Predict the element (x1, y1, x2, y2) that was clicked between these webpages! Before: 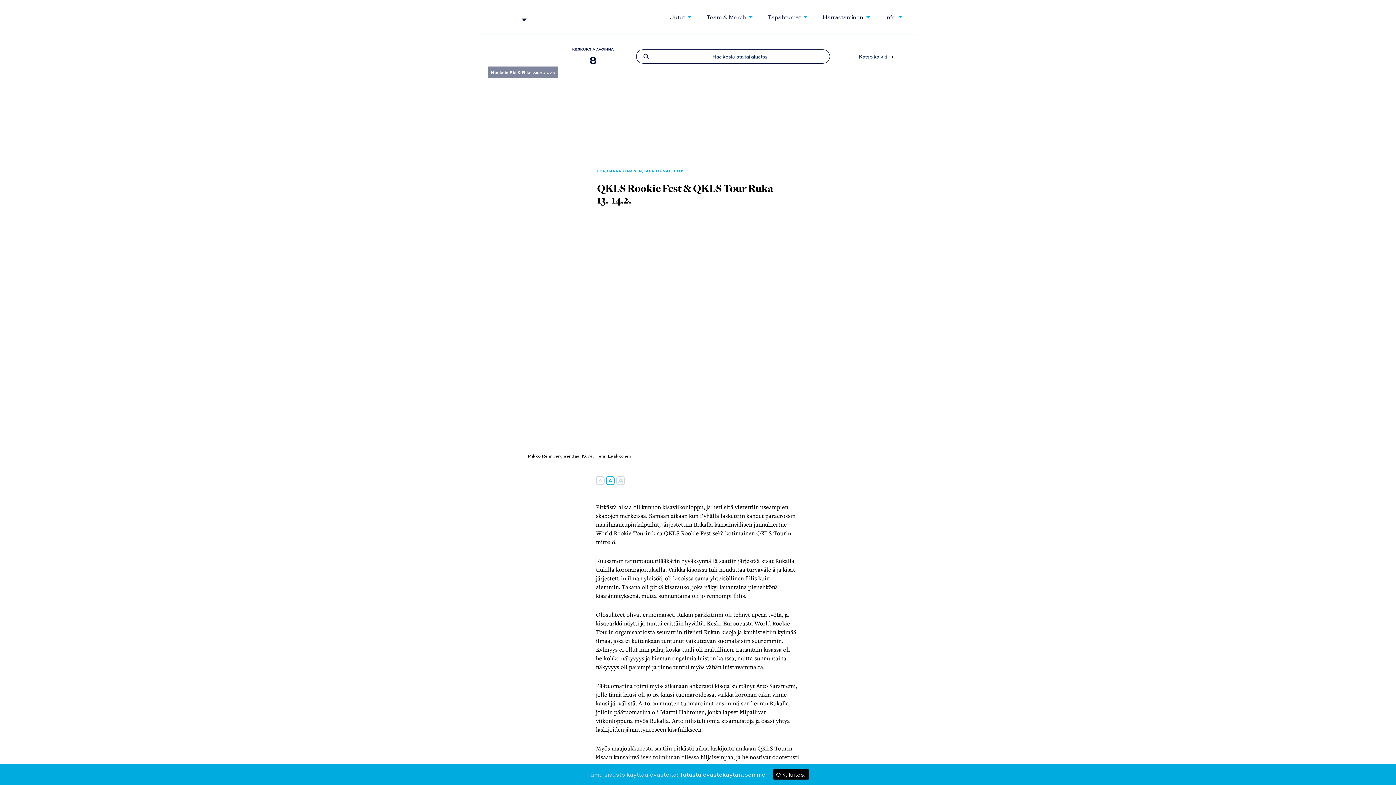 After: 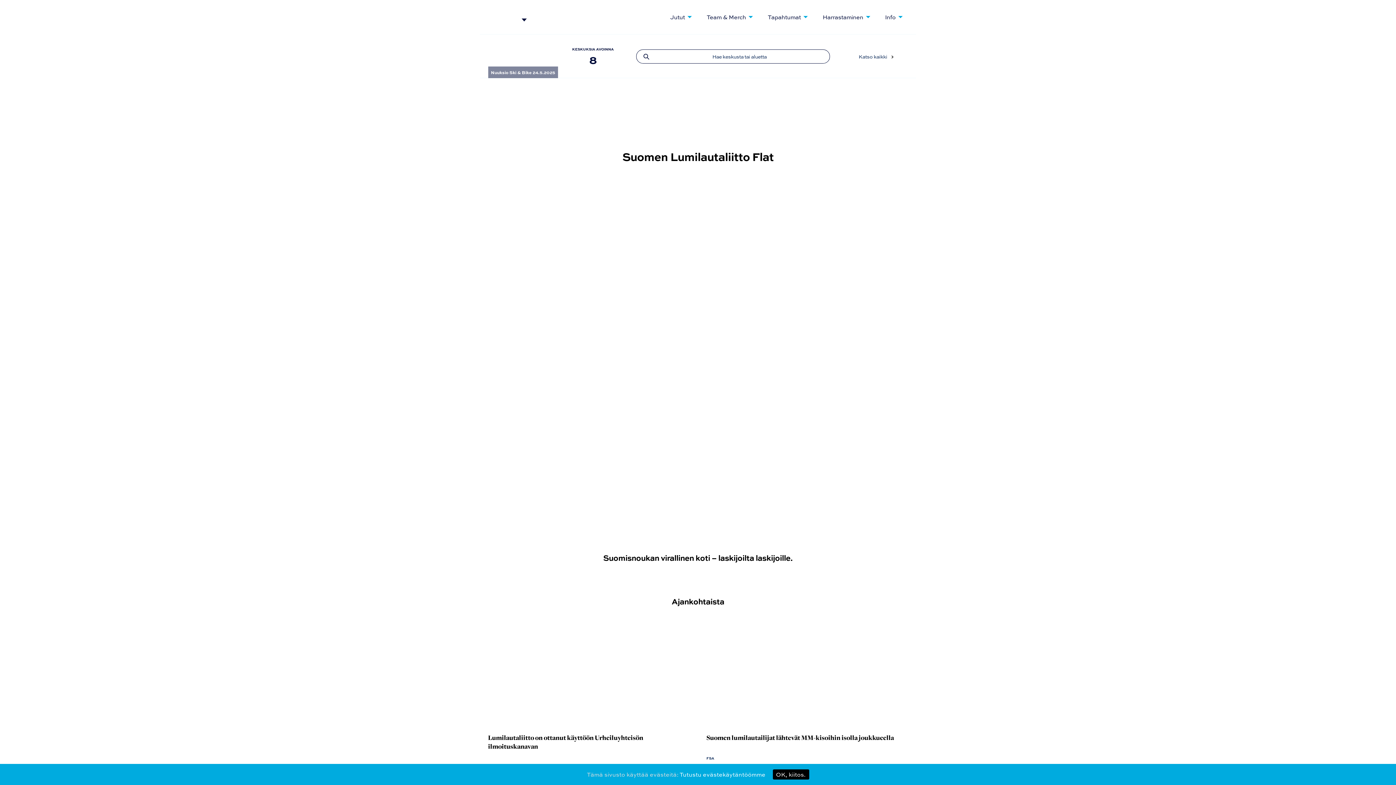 Action: bbox: (488, 9, 514, 24)